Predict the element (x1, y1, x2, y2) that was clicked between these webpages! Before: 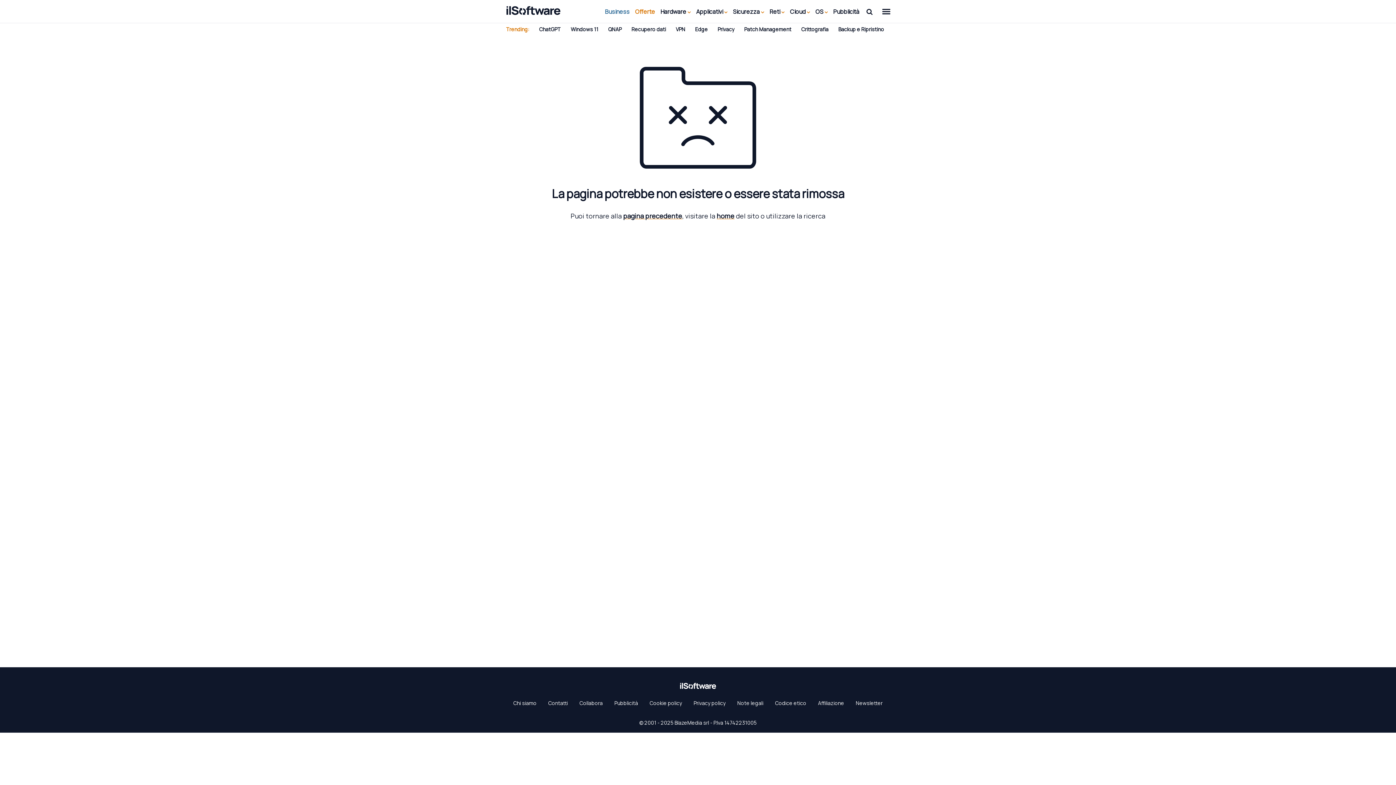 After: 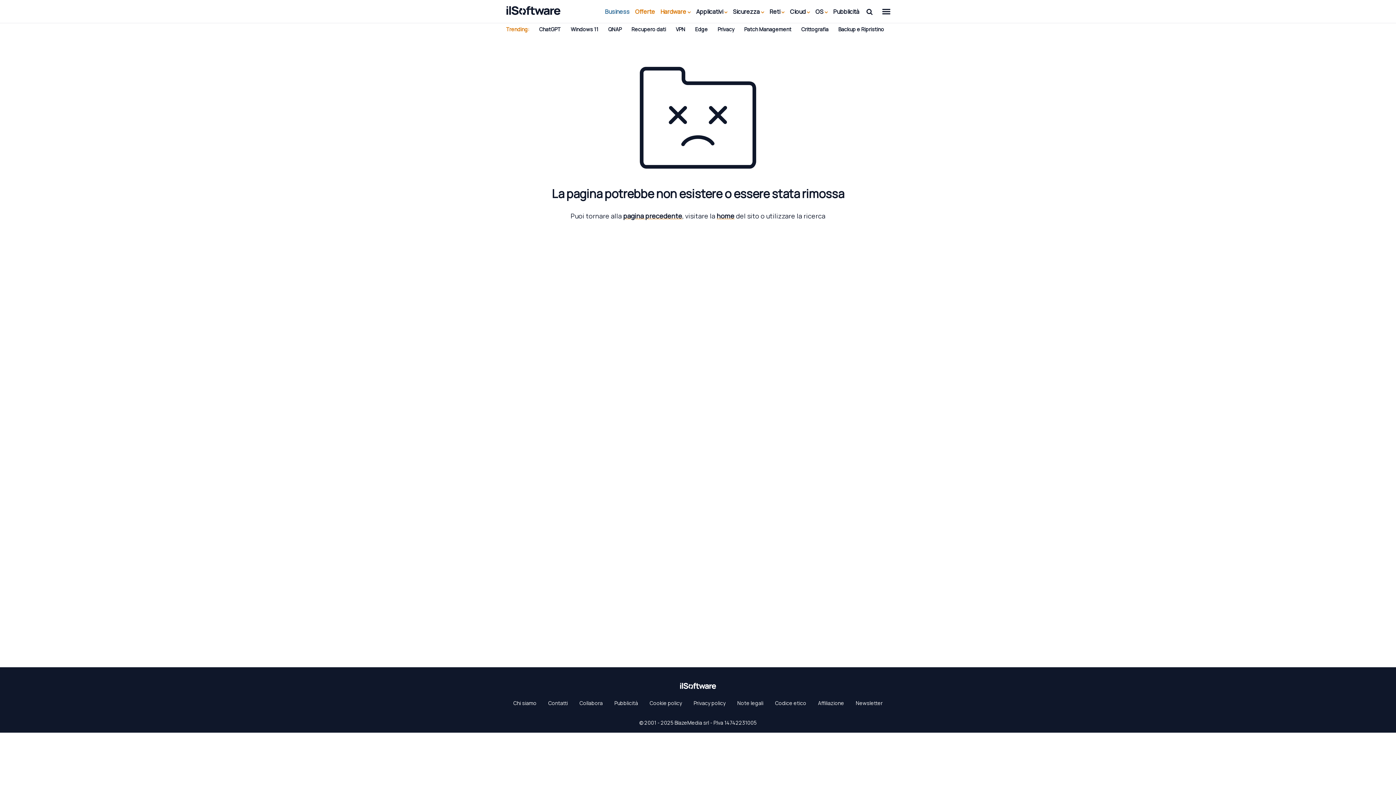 Action: label: Hardware  bbox: (660, 7, 690, 15)